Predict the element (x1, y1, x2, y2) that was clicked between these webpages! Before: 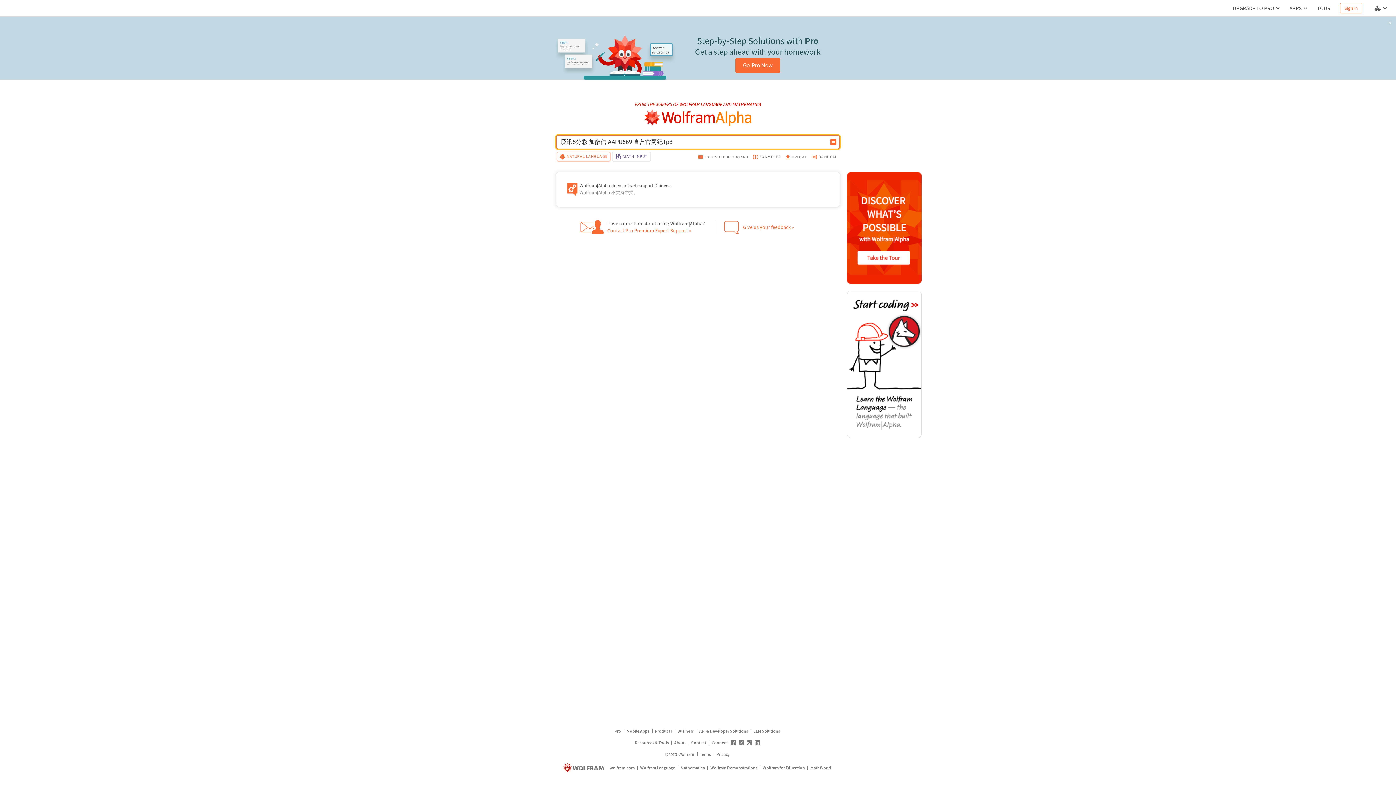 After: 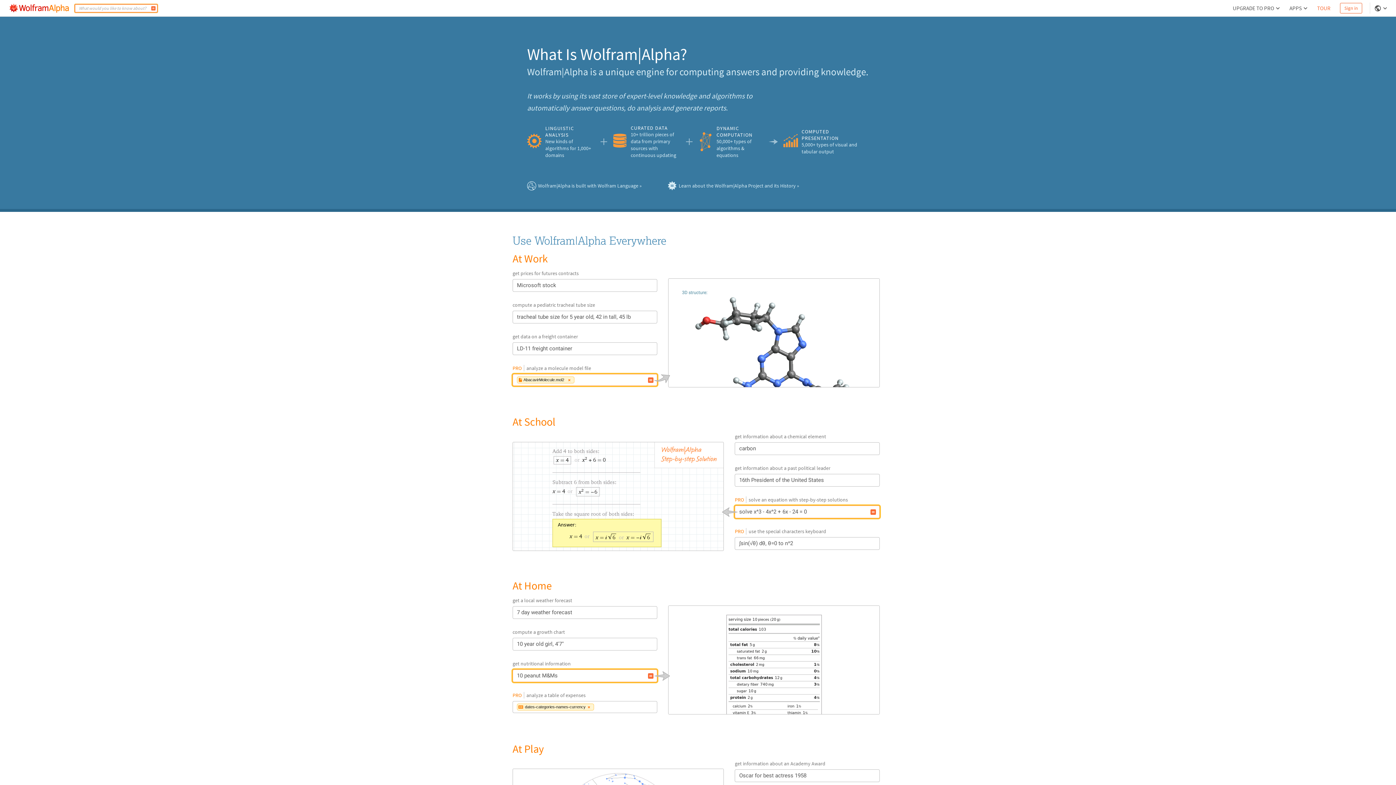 Action: bbox: (1314, 1, 1333, 14) label: TOUR